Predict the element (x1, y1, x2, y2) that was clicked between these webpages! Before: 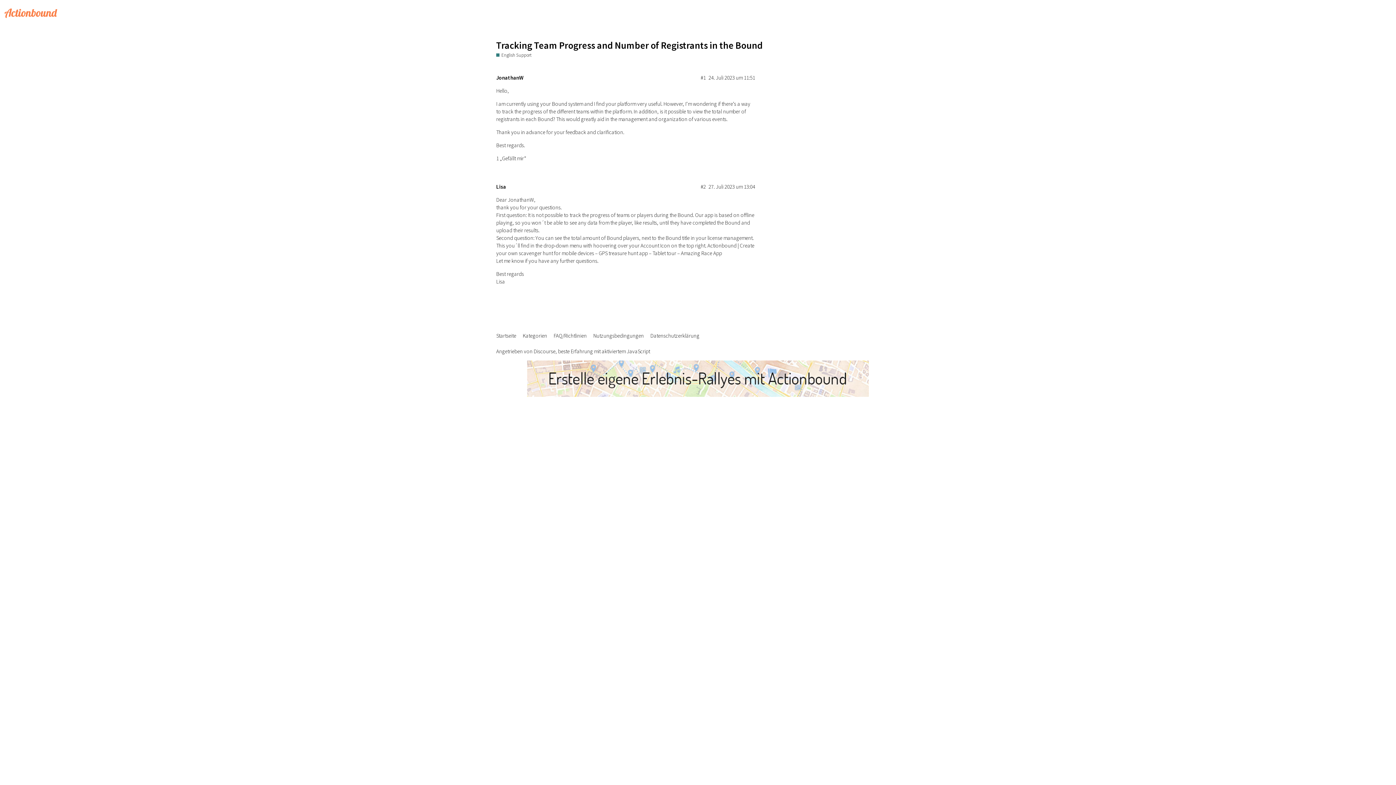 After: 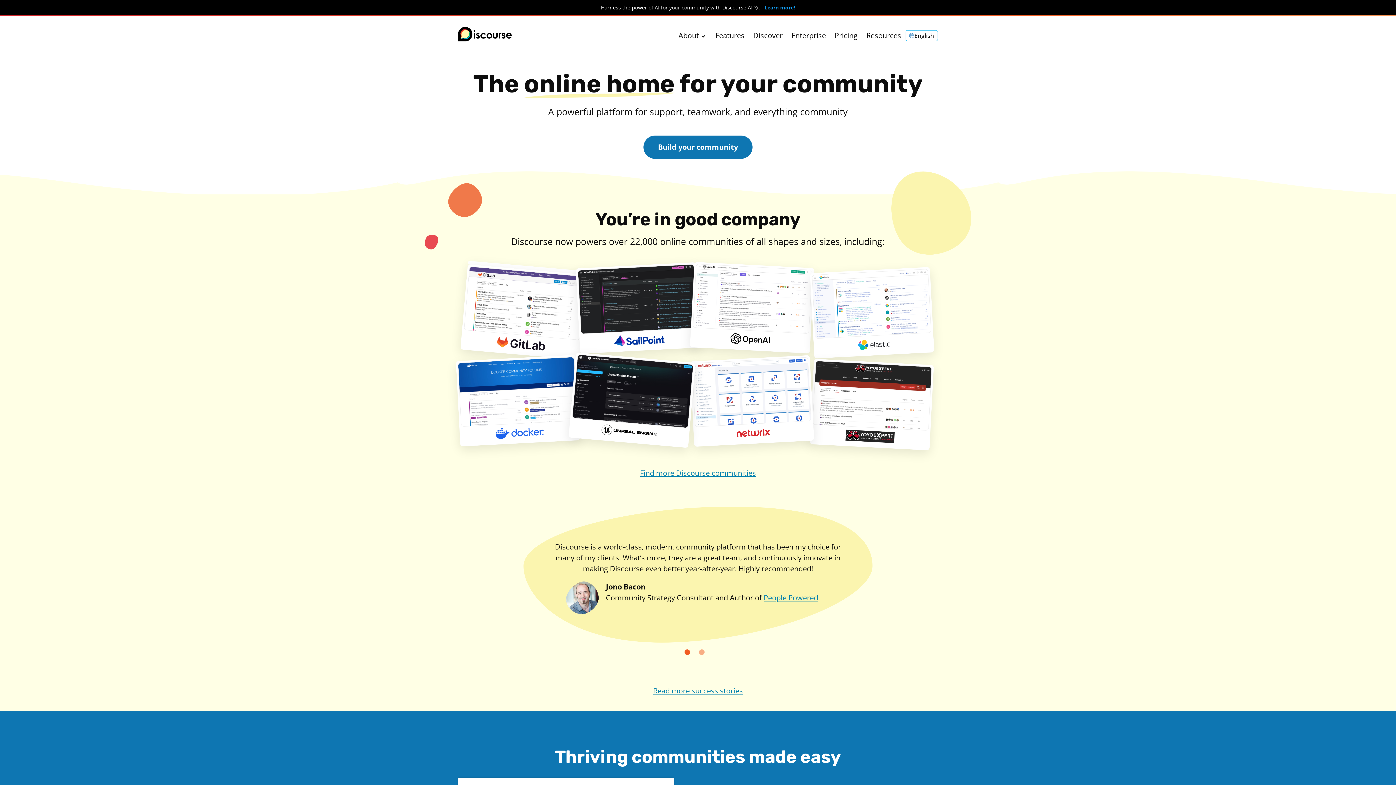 Action: bbox: (533, 348, 555, 355) label: Discourse